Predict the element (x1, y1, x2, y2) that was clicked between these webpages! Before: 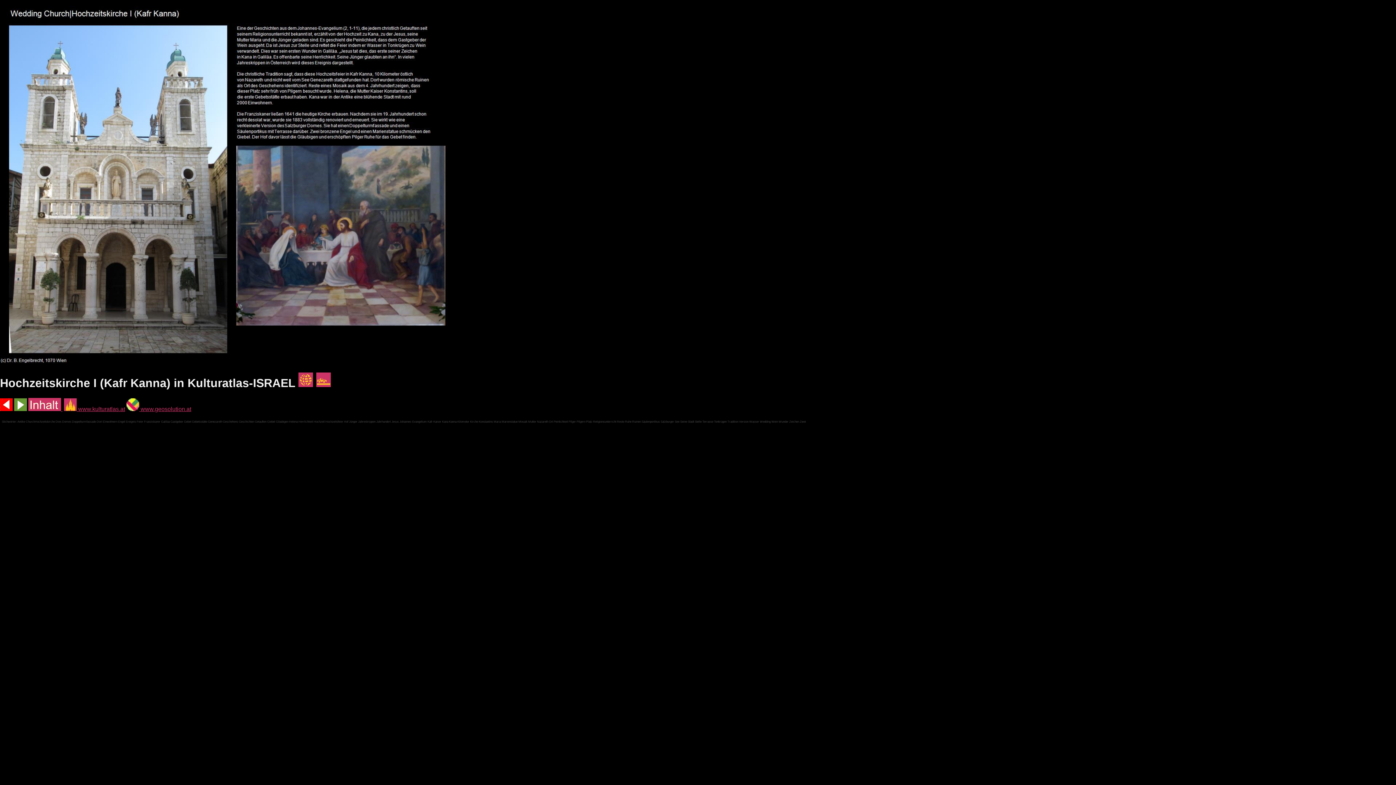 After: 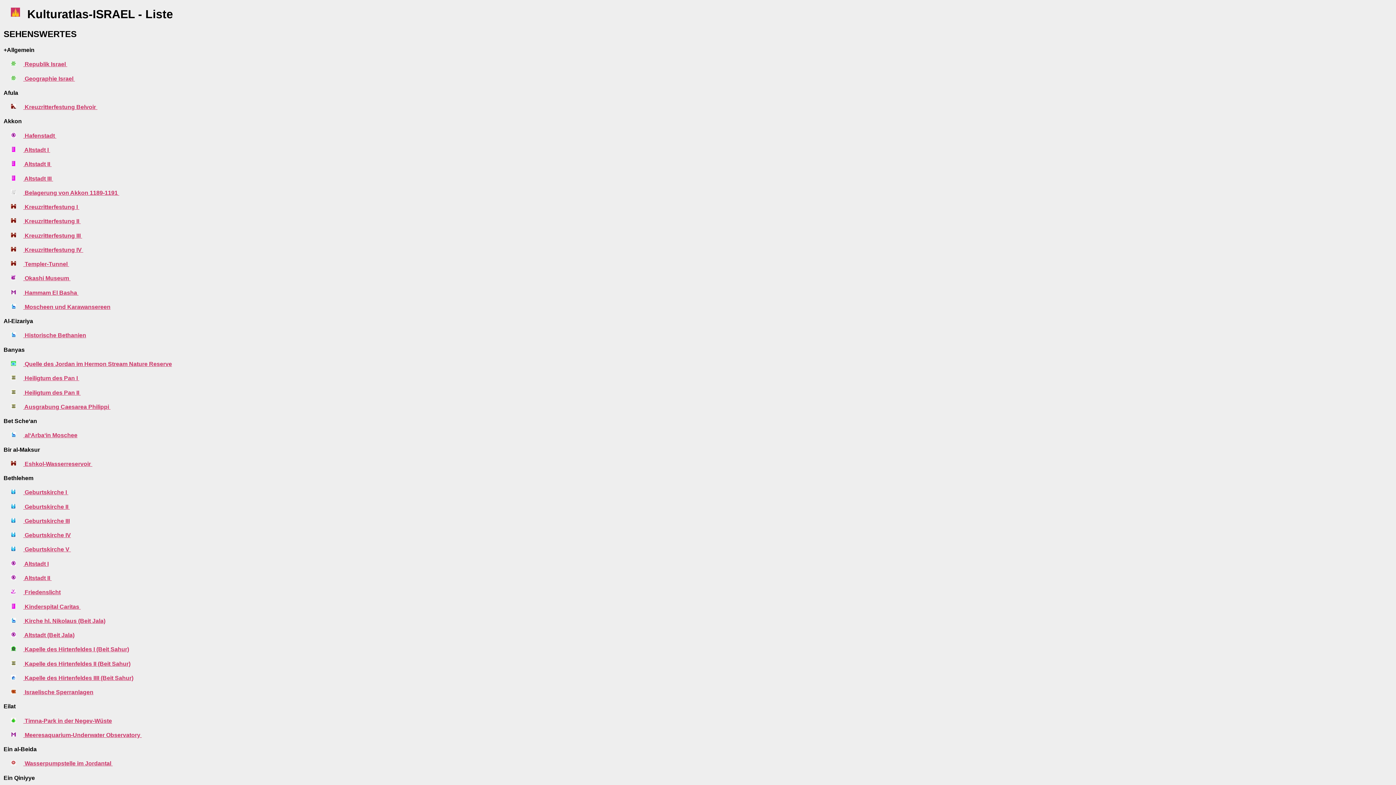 Action: label:   bbox: (28, 406, 62, 412)